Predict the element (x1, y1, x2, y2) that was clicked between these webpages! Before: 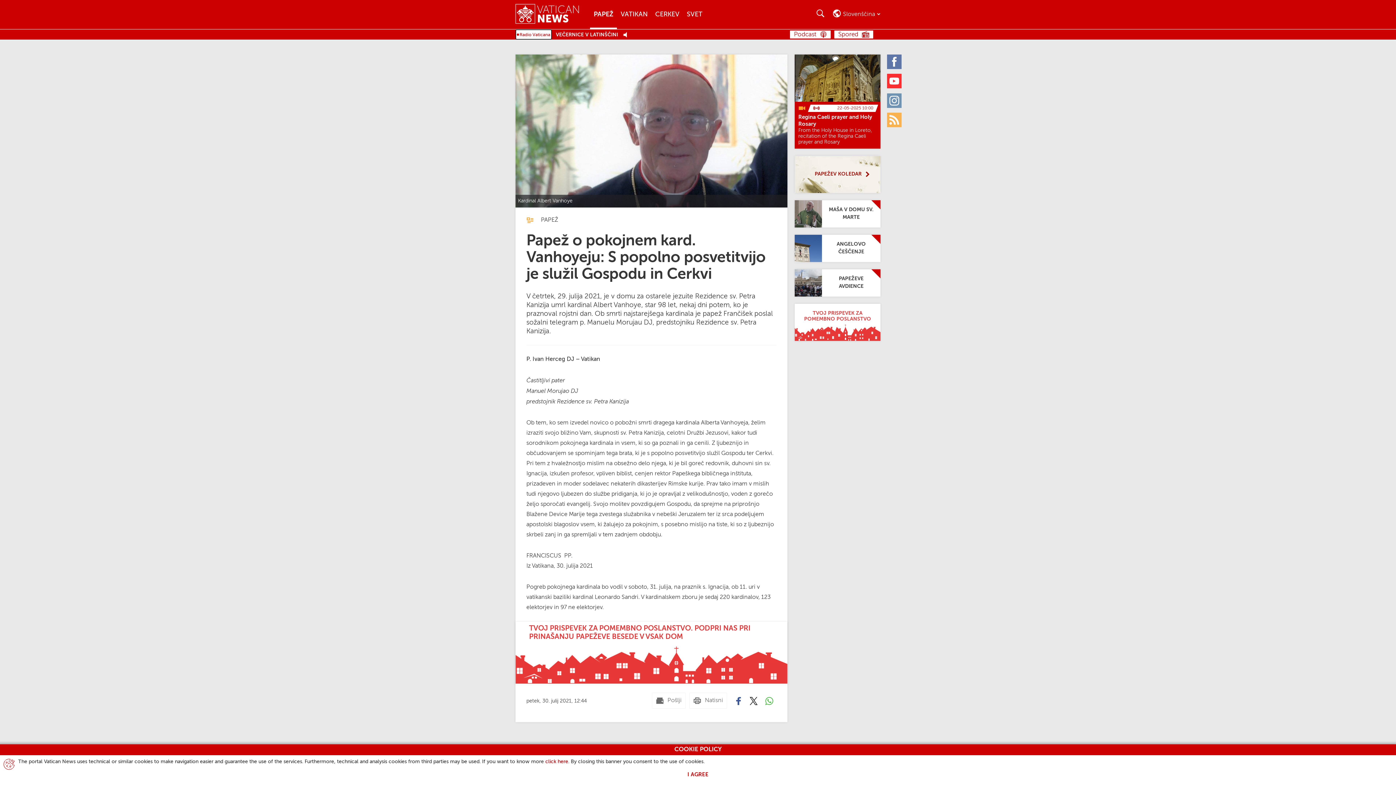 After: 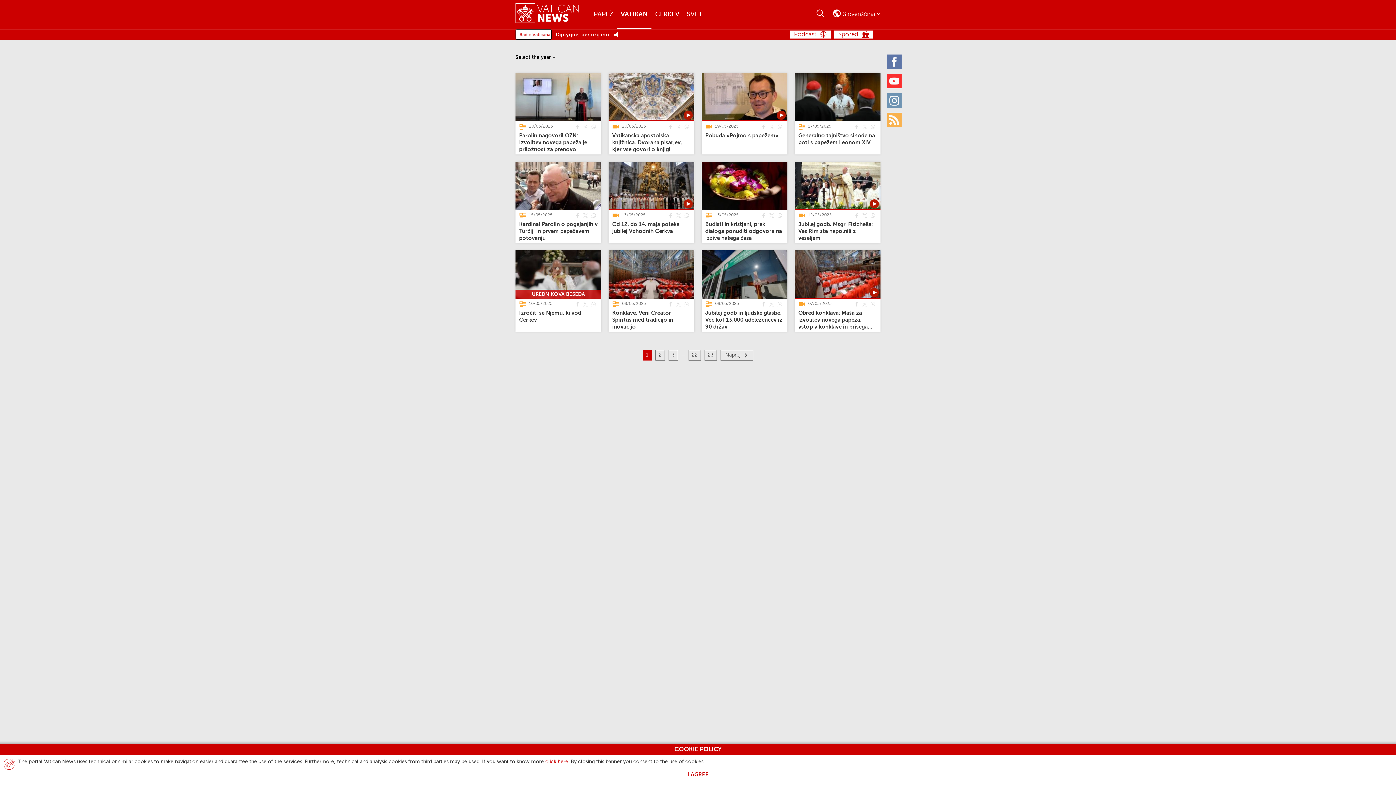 Action: label: Vatikan bbox: (617, 0, 651, 29)